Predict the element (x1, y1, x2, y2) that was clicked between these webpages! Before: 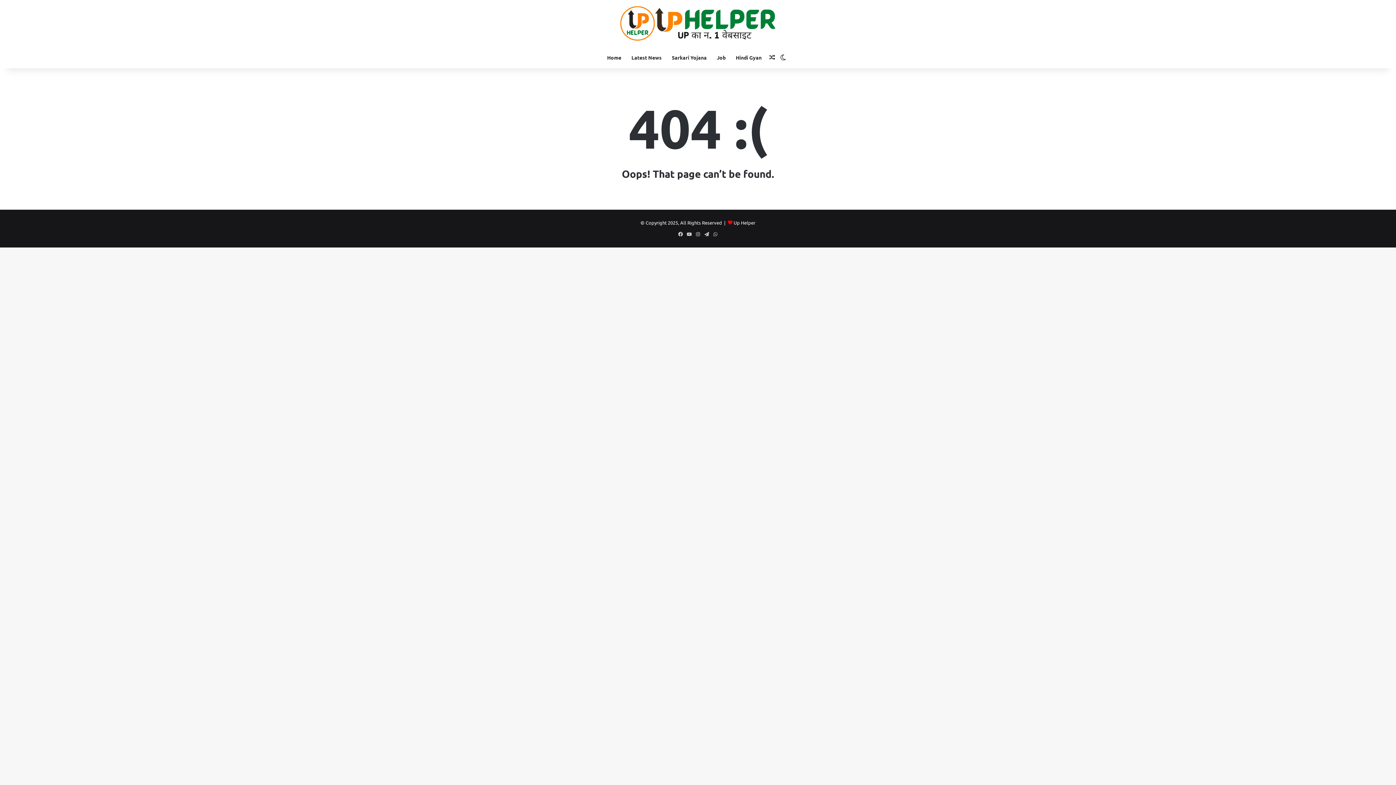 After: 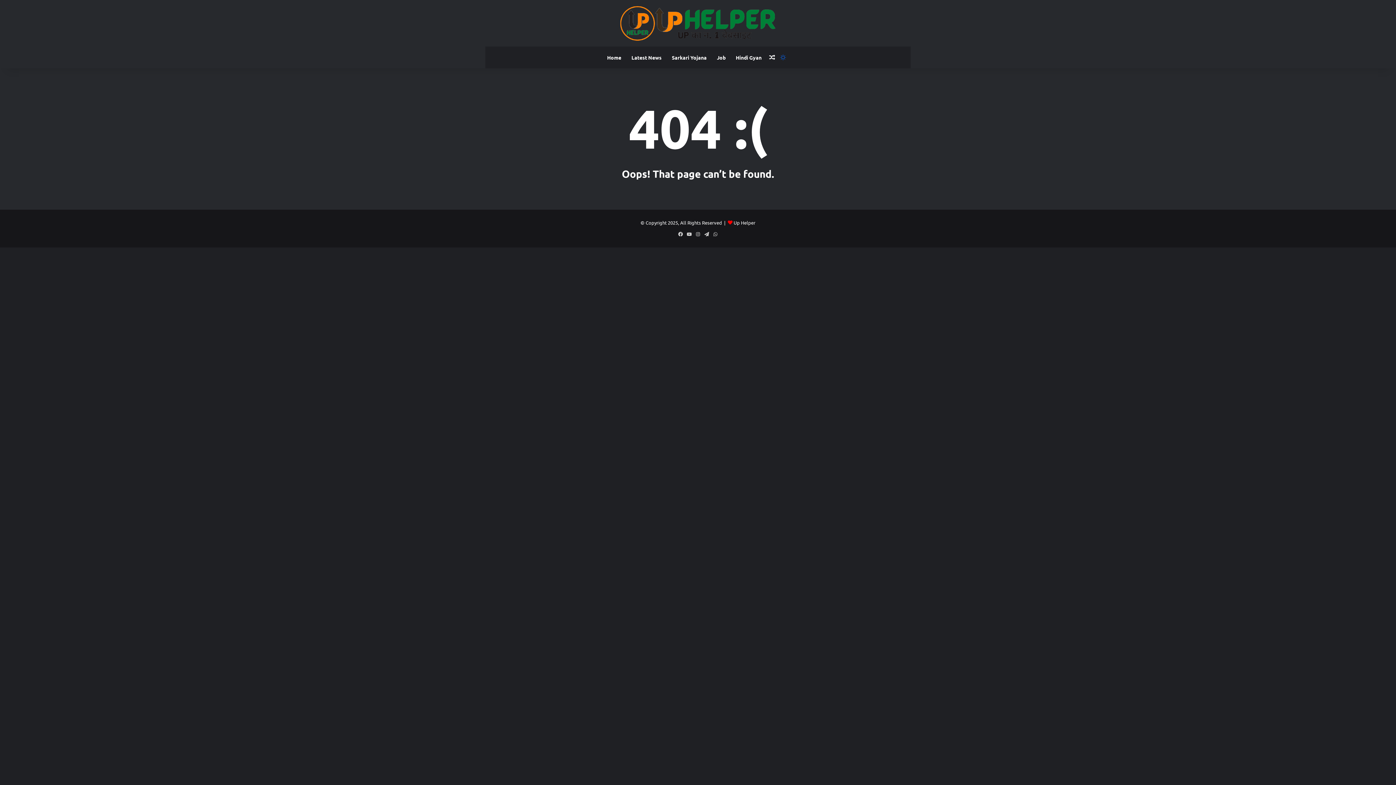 Action: bbox: (777, 46, 788, 68) label: Switch skin